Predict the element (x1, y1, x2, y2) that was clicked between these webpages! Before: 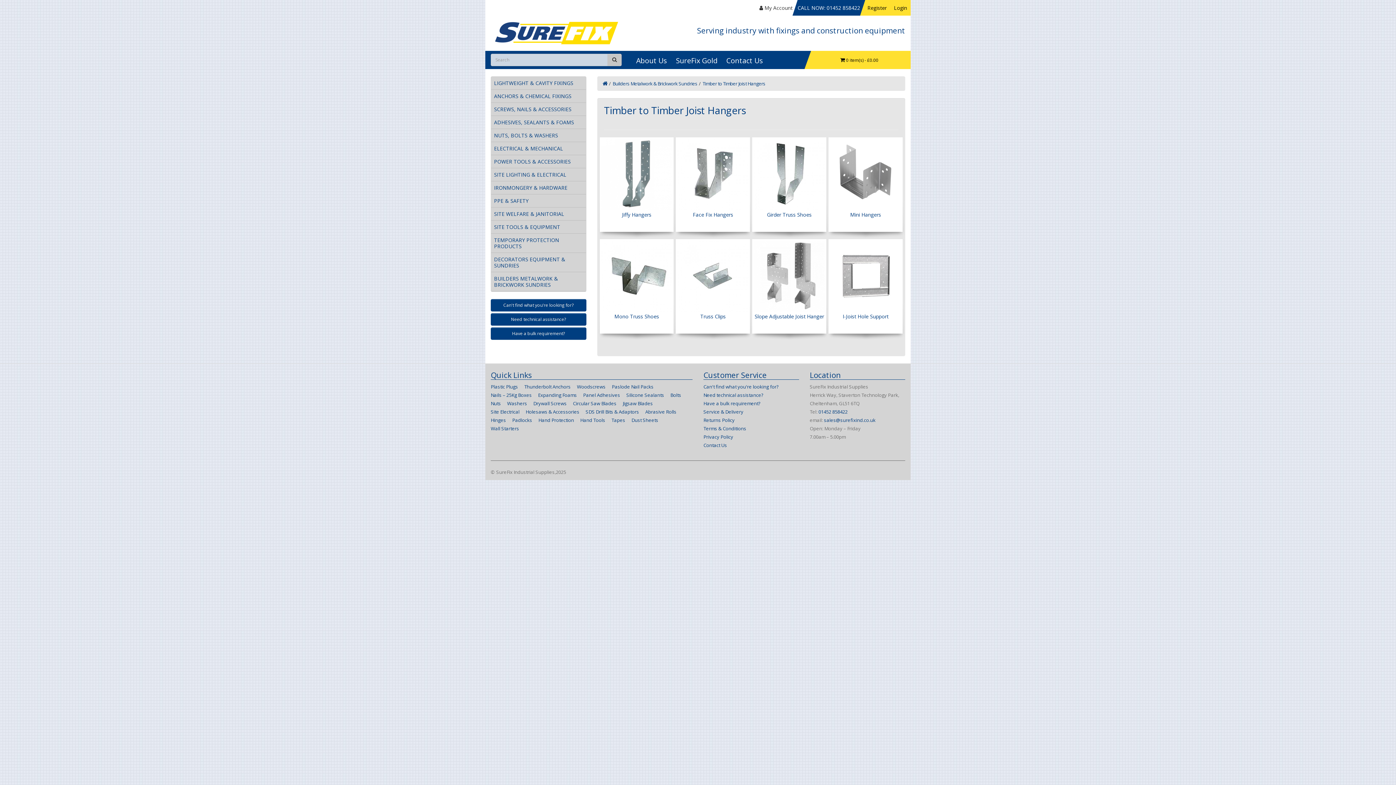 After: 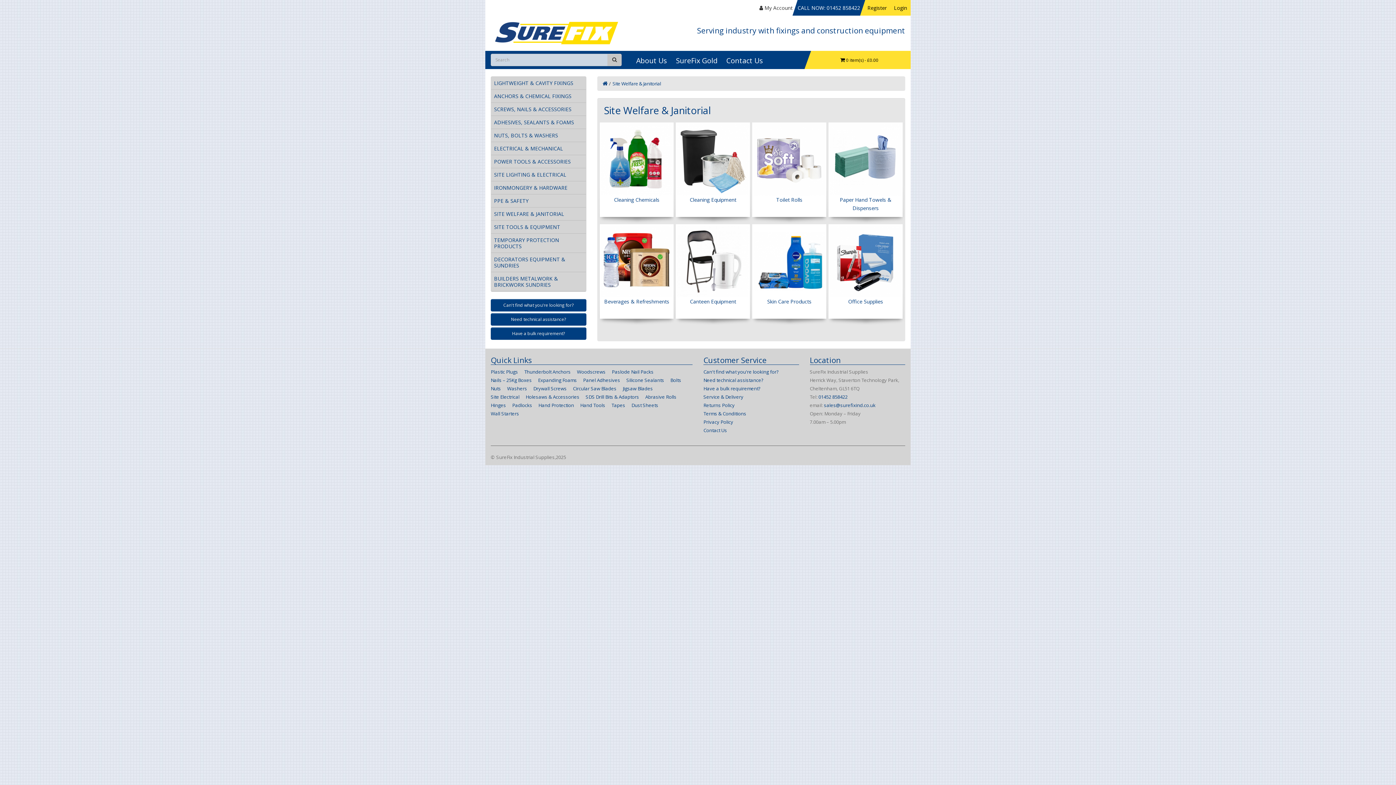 Action: bbox: (491, 207, 586, 220) label: SITE WELFARE & JANITORIAL